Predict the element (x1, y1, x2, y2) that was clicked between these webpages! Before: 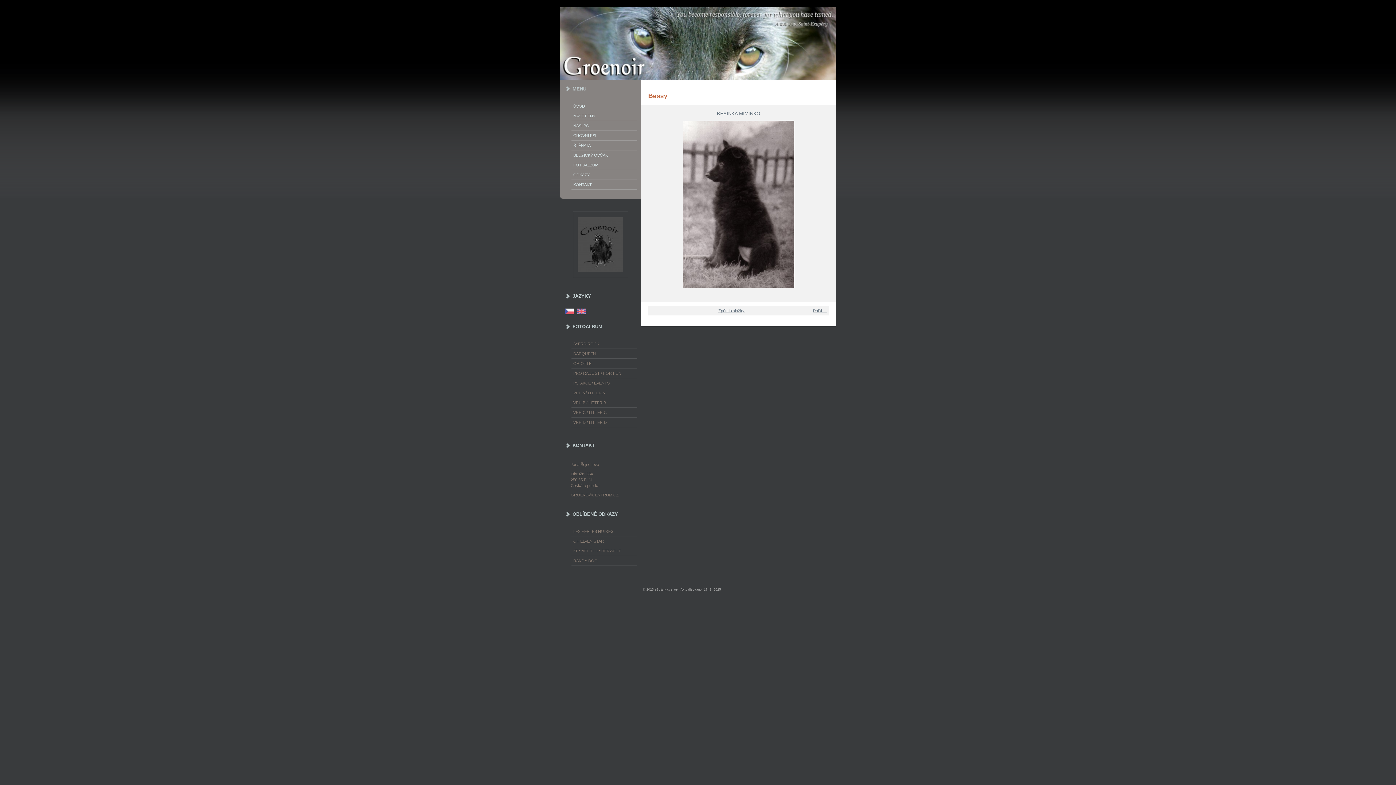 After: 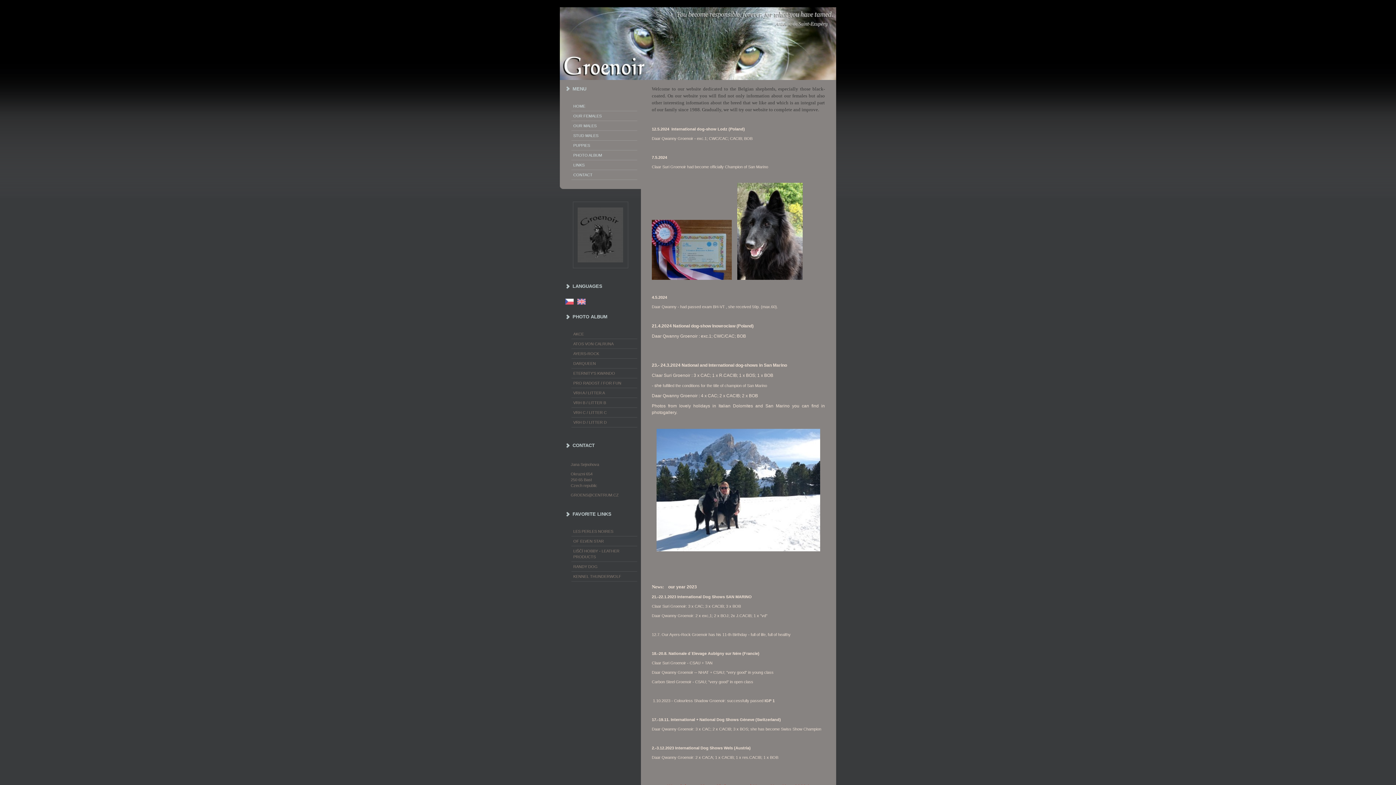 Action: bbox: (577, 308, 585, 314)